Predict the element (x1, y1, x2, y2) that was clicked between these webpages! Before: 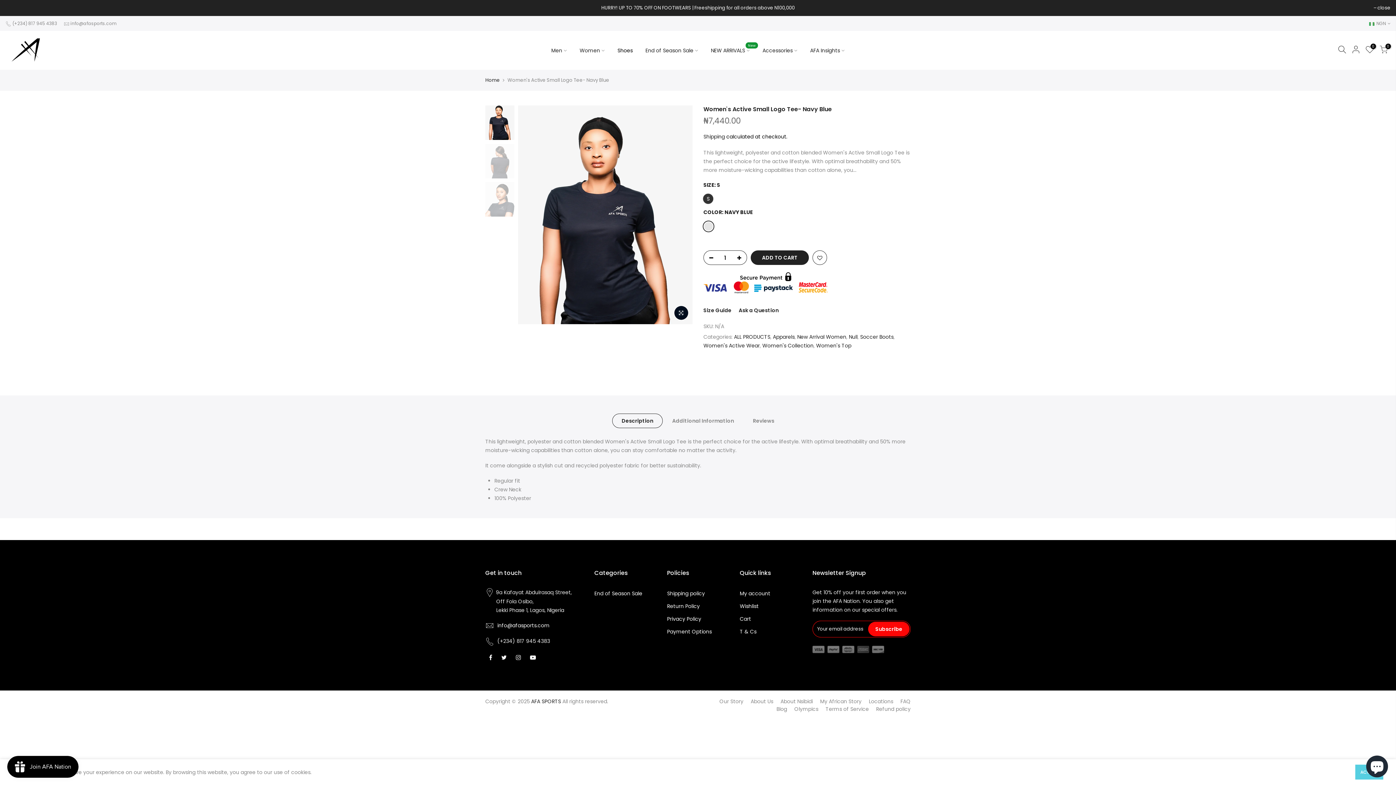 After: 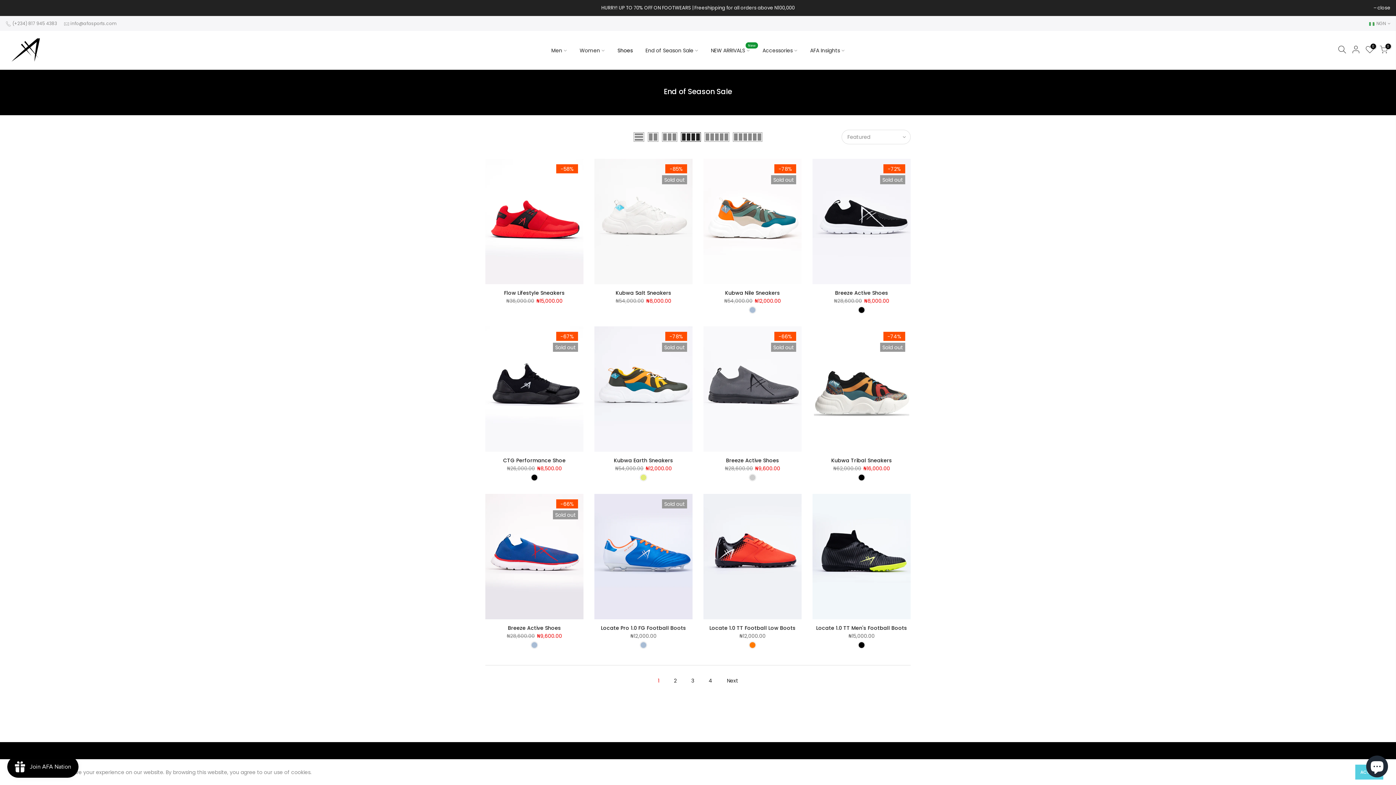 Action: label: End of Season Sale bbox: (639, 37, 704, 63)